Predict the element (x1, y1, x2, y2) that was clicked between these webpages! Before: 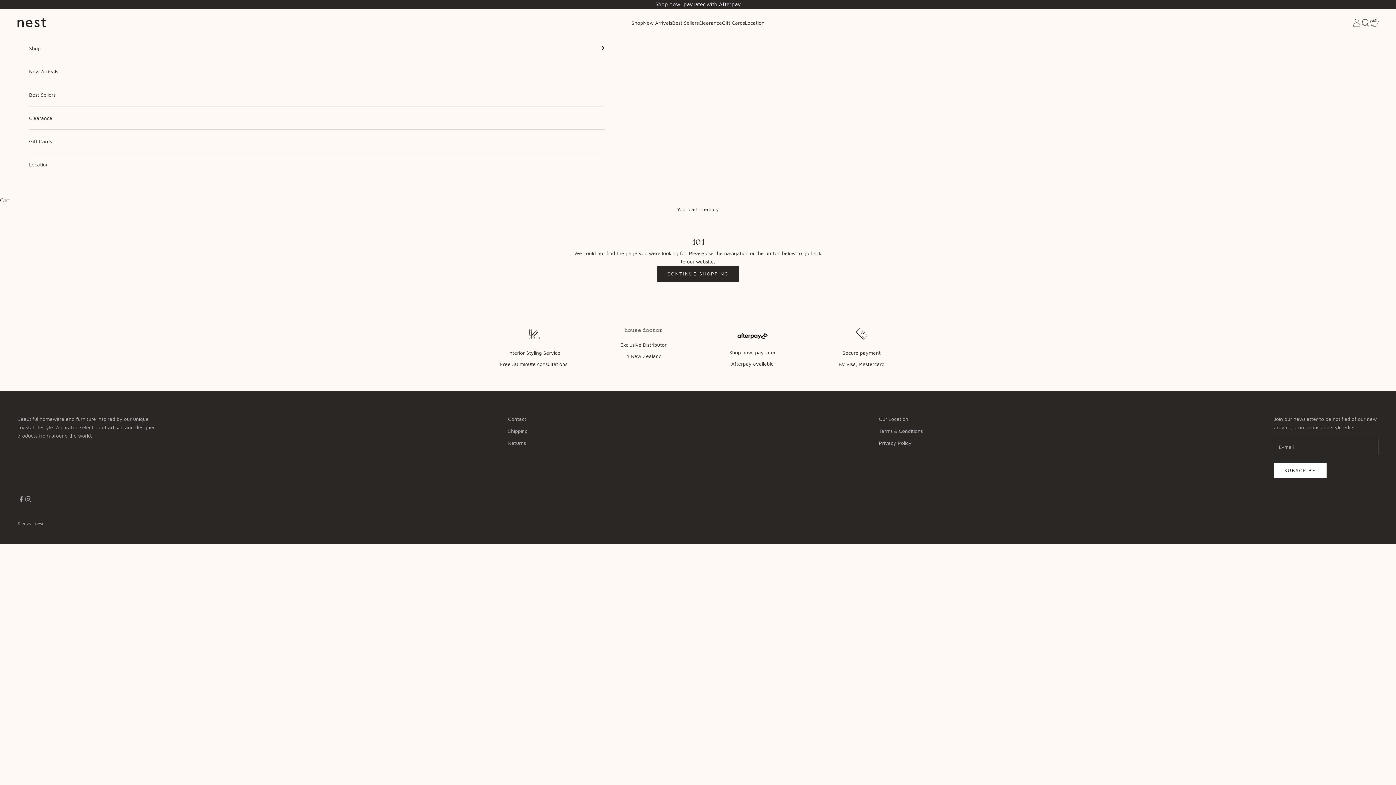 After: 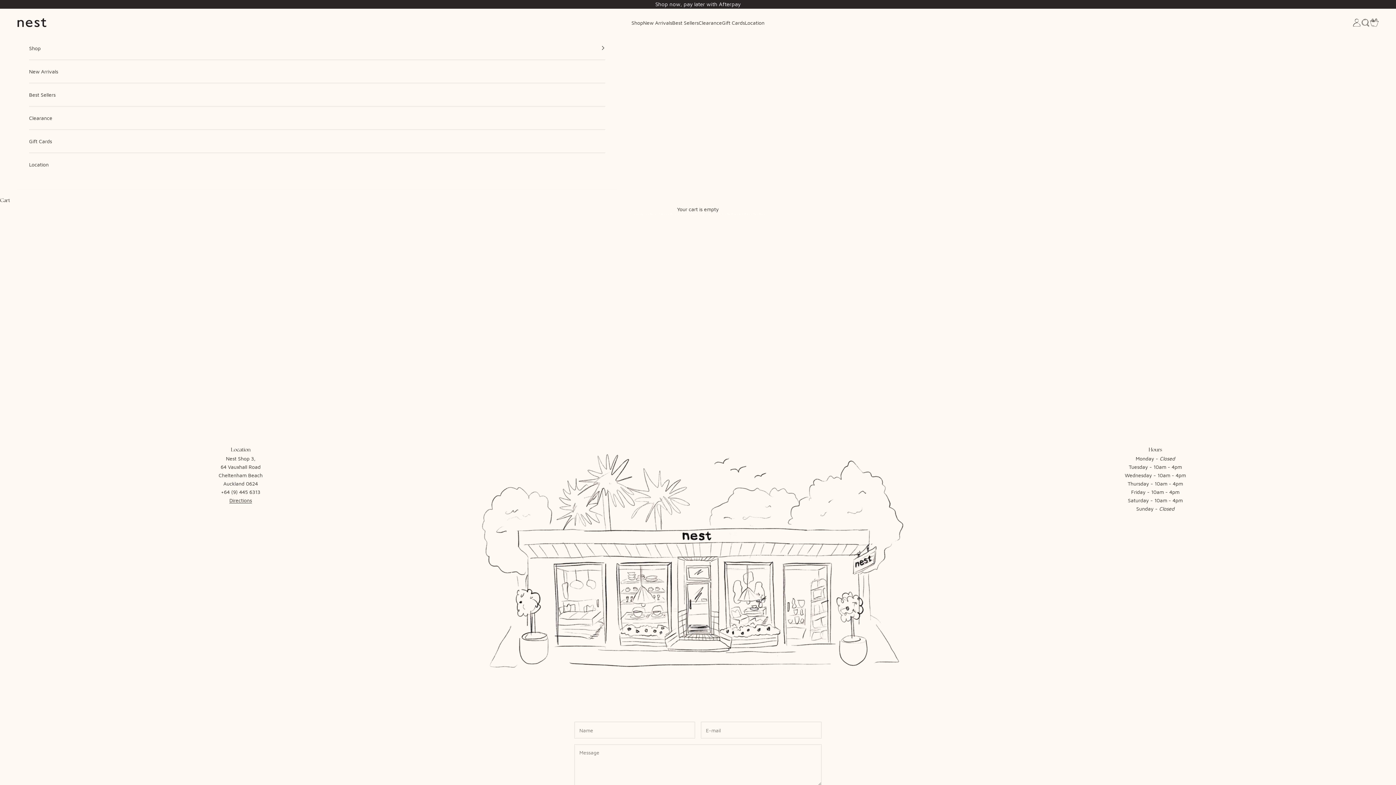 Action: bbox: (508, 415, 526, 422) label: Contact